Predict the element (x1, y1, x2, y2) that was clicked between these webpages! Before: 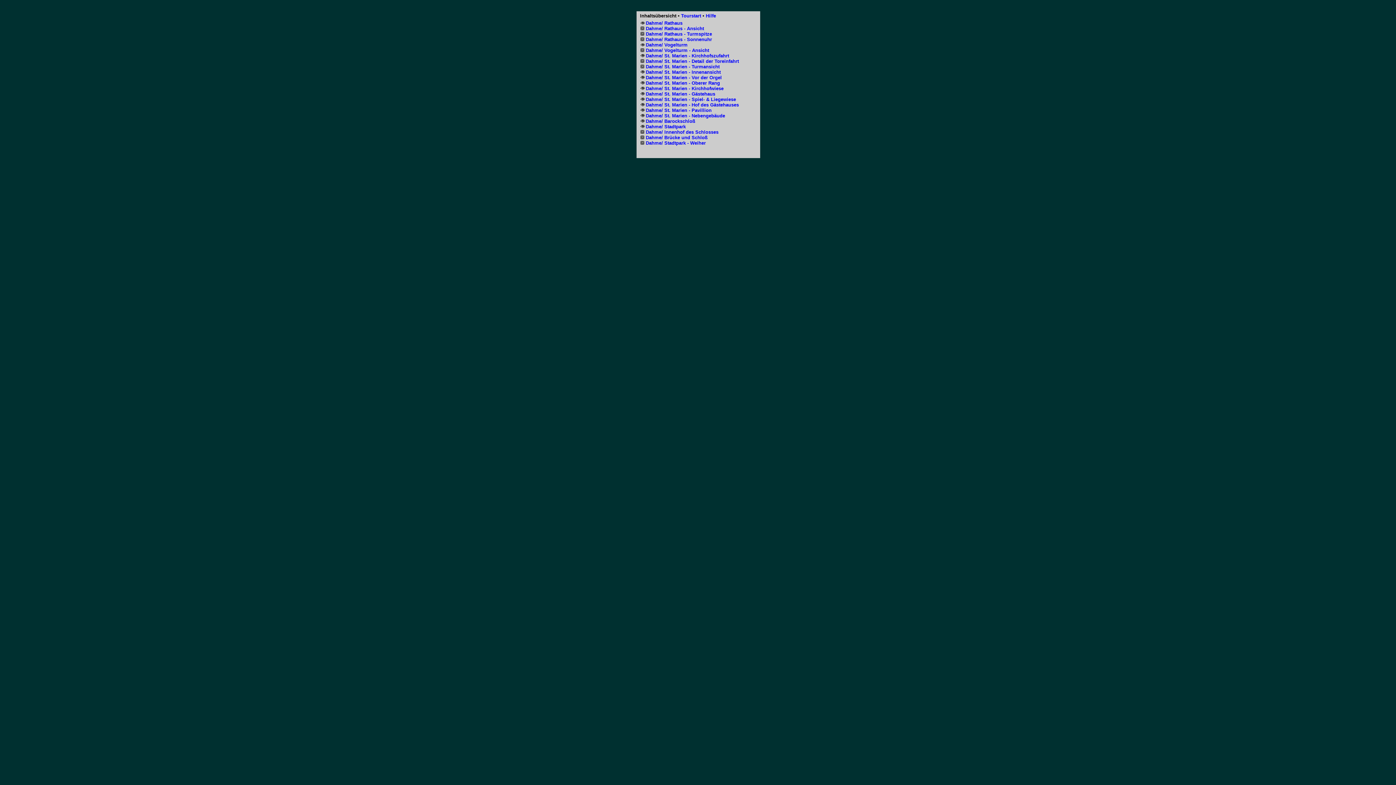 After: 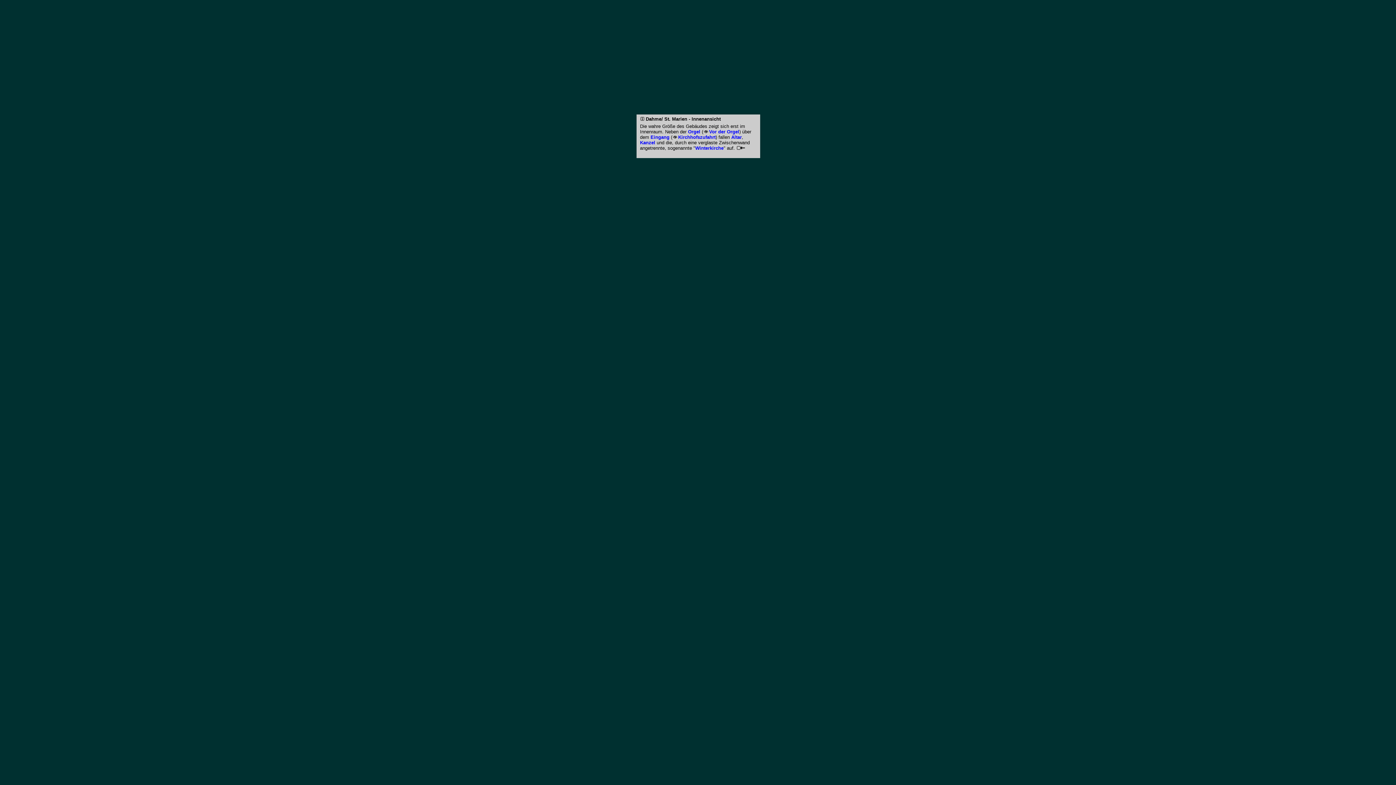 Action: label: Dahme/ St. Marien - Innenansicht bbox: (640, 69, 720, 74)